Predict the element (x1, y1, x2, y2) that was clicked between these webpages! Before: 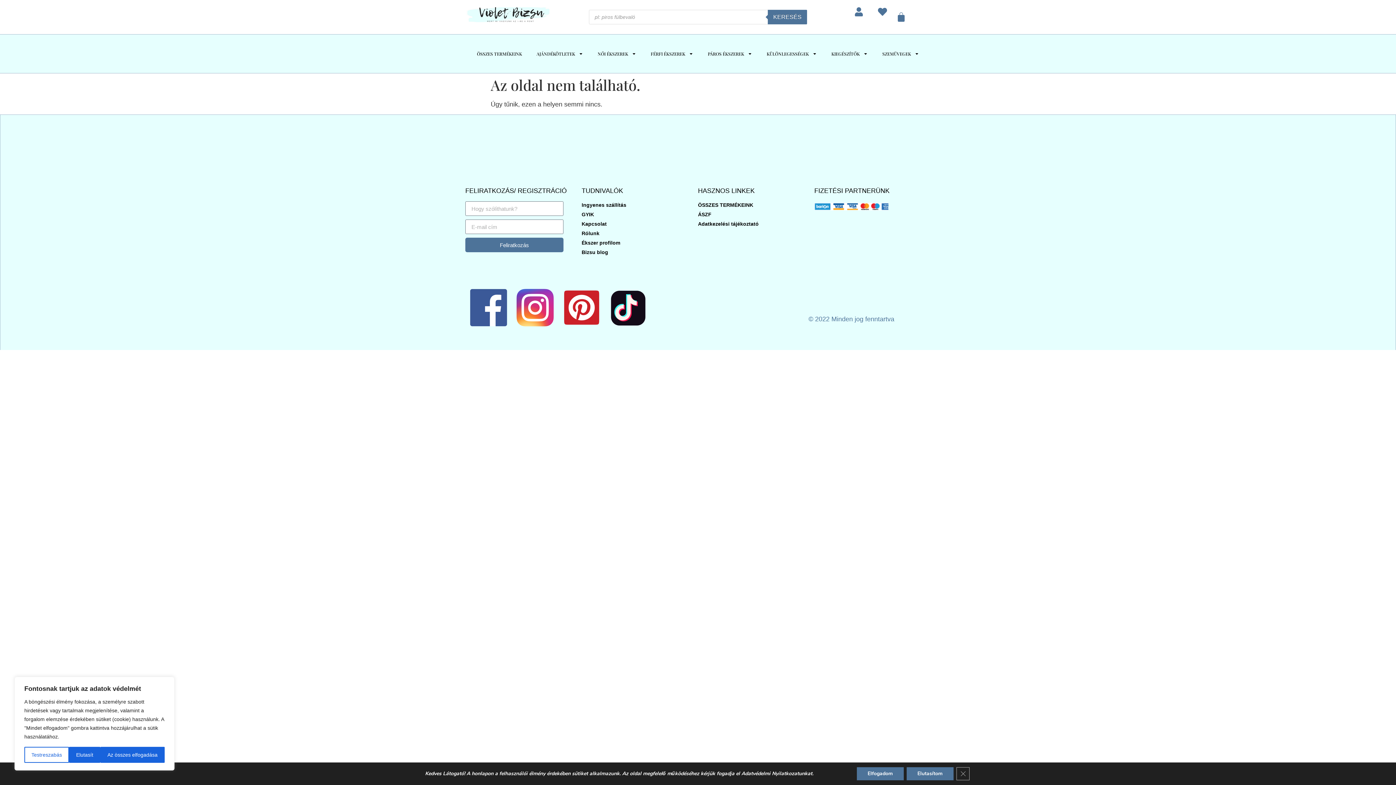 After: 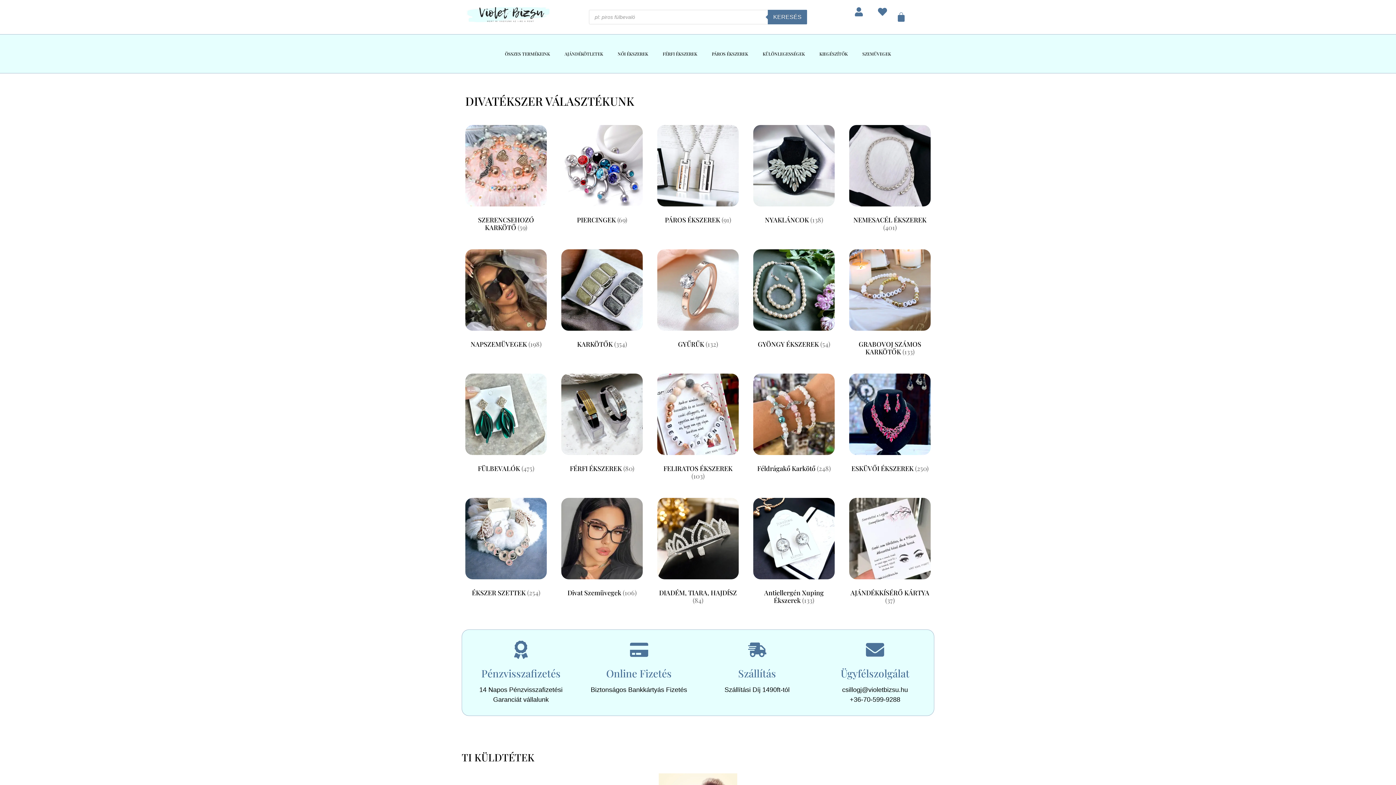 Action: bbox: (461, 7, 556, 22)